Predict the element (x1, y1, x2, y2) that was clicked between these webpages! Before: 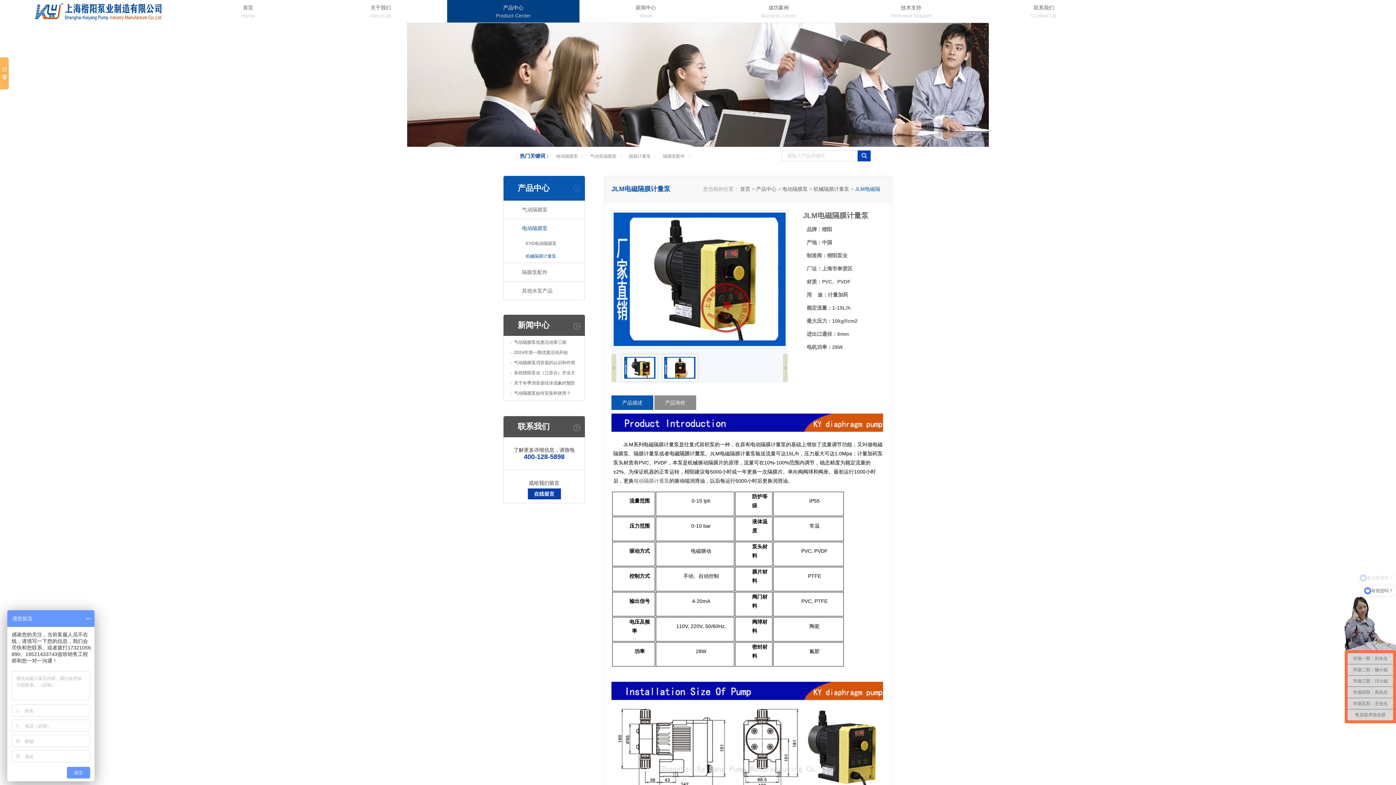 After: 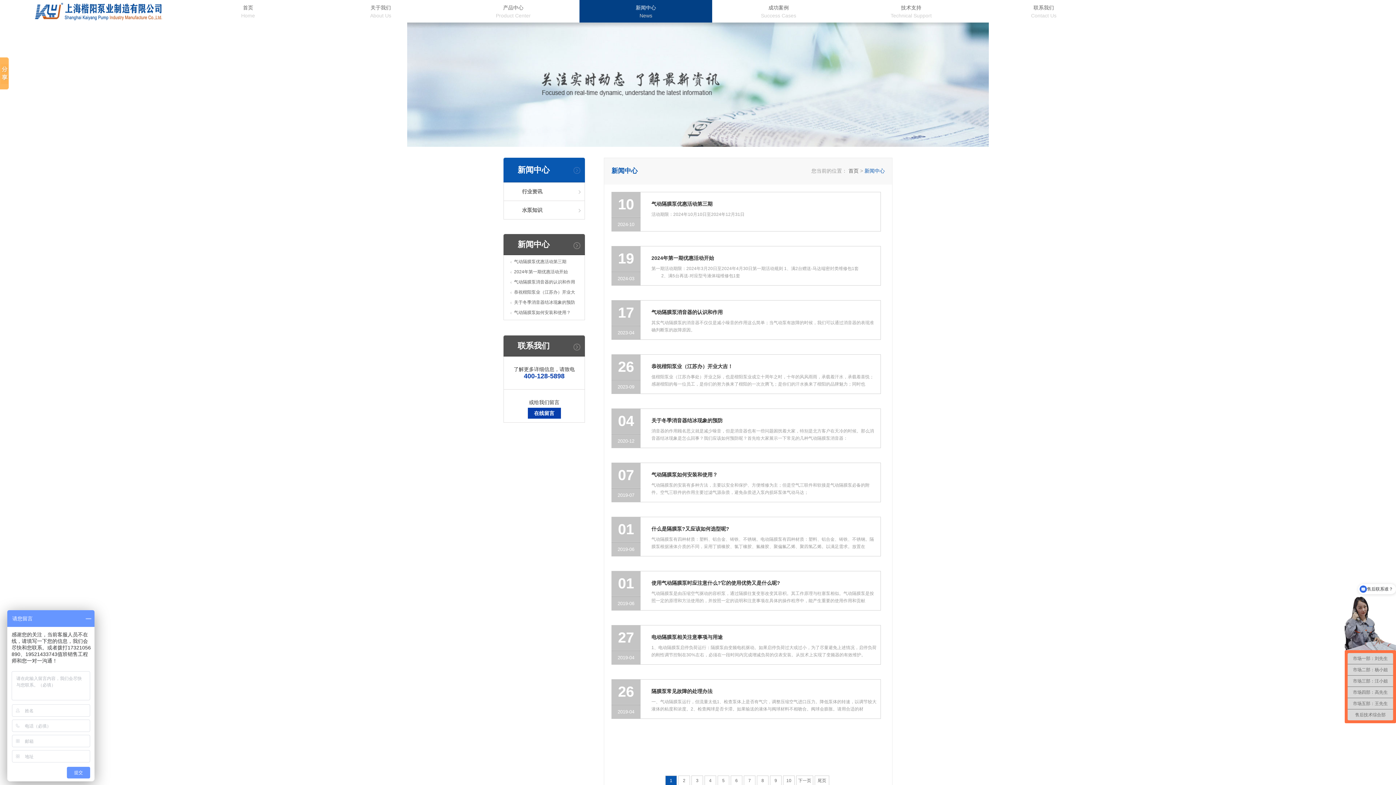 Action: bbox: (579, 0, 712, 22) label: 新闻中心
News